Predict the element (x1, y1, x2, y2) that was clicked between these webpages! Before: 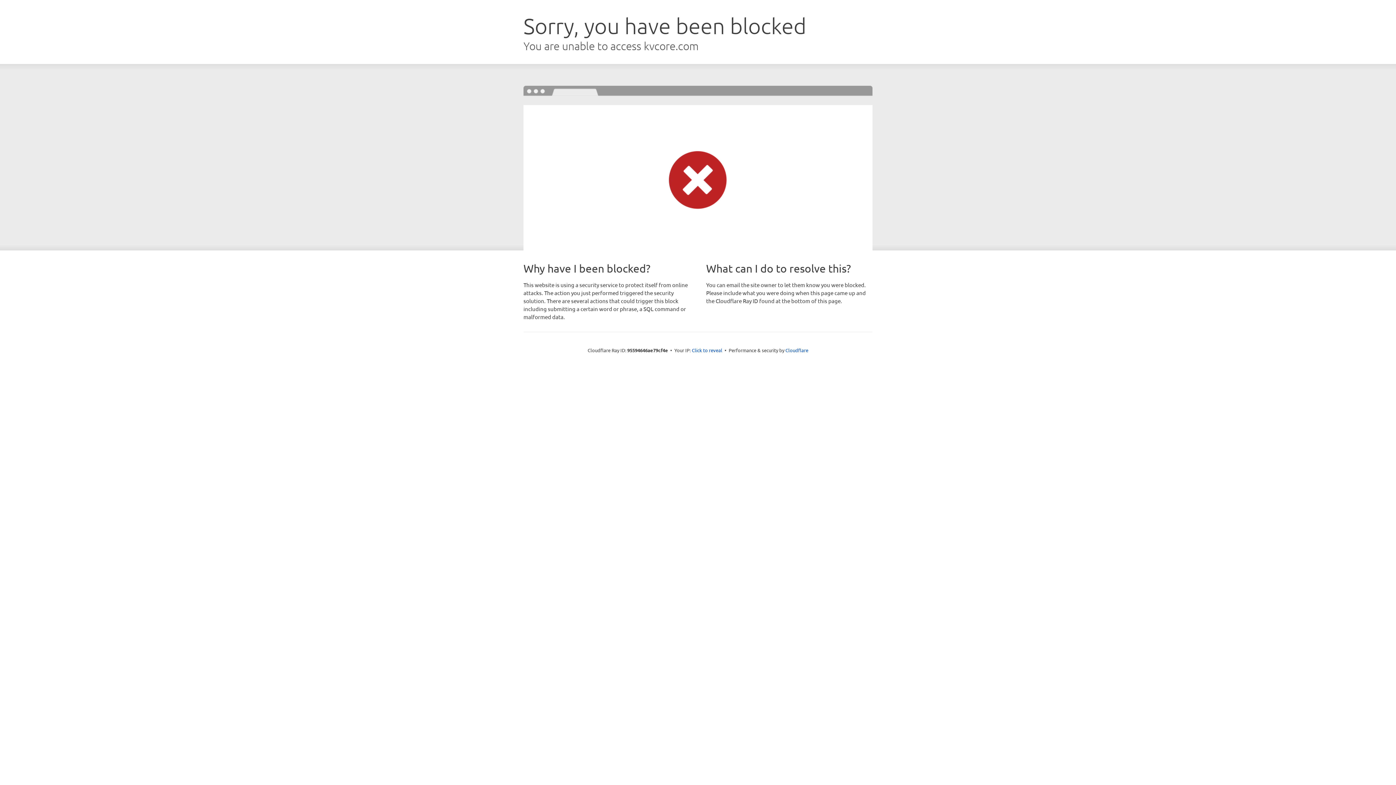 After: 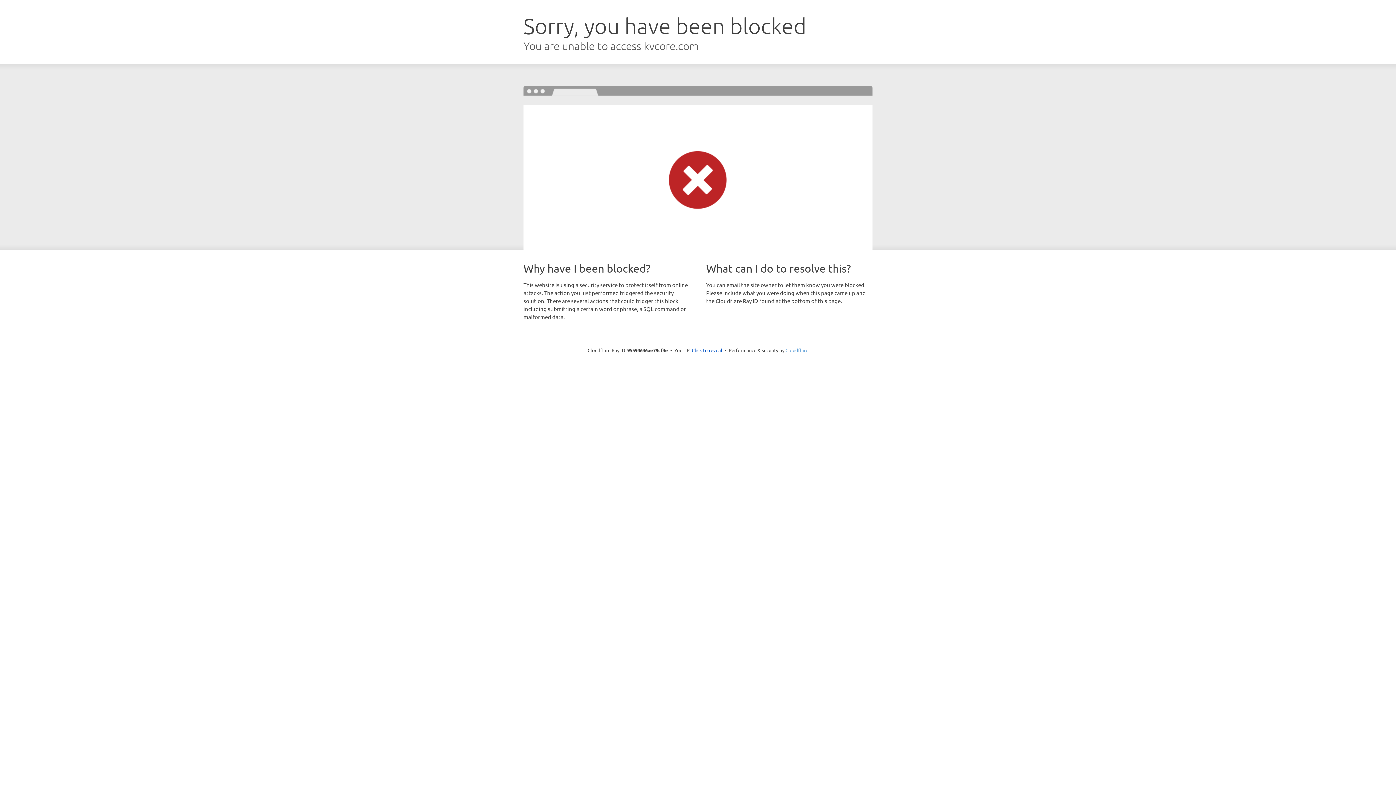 Action: label: Cloudflare bbox: (785, 347, 808, 353)